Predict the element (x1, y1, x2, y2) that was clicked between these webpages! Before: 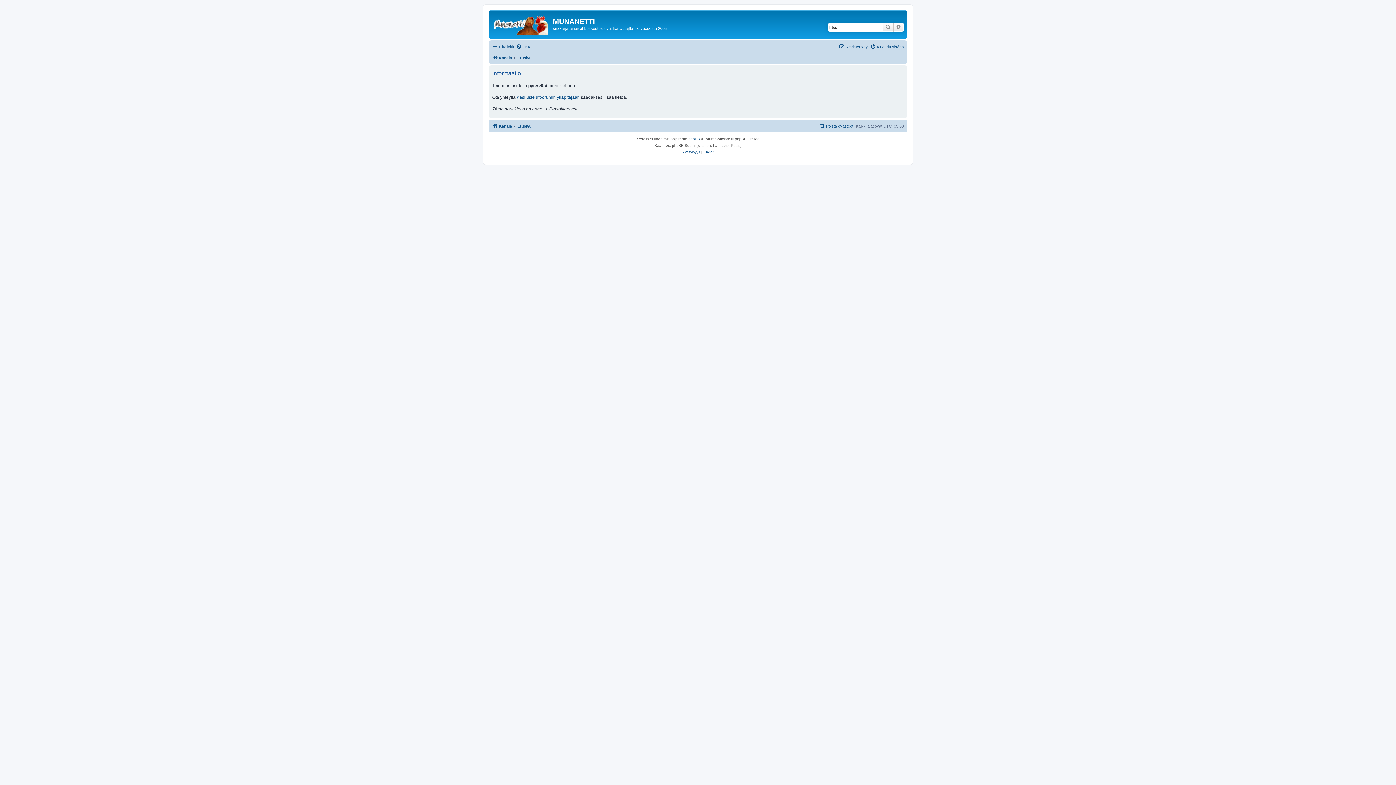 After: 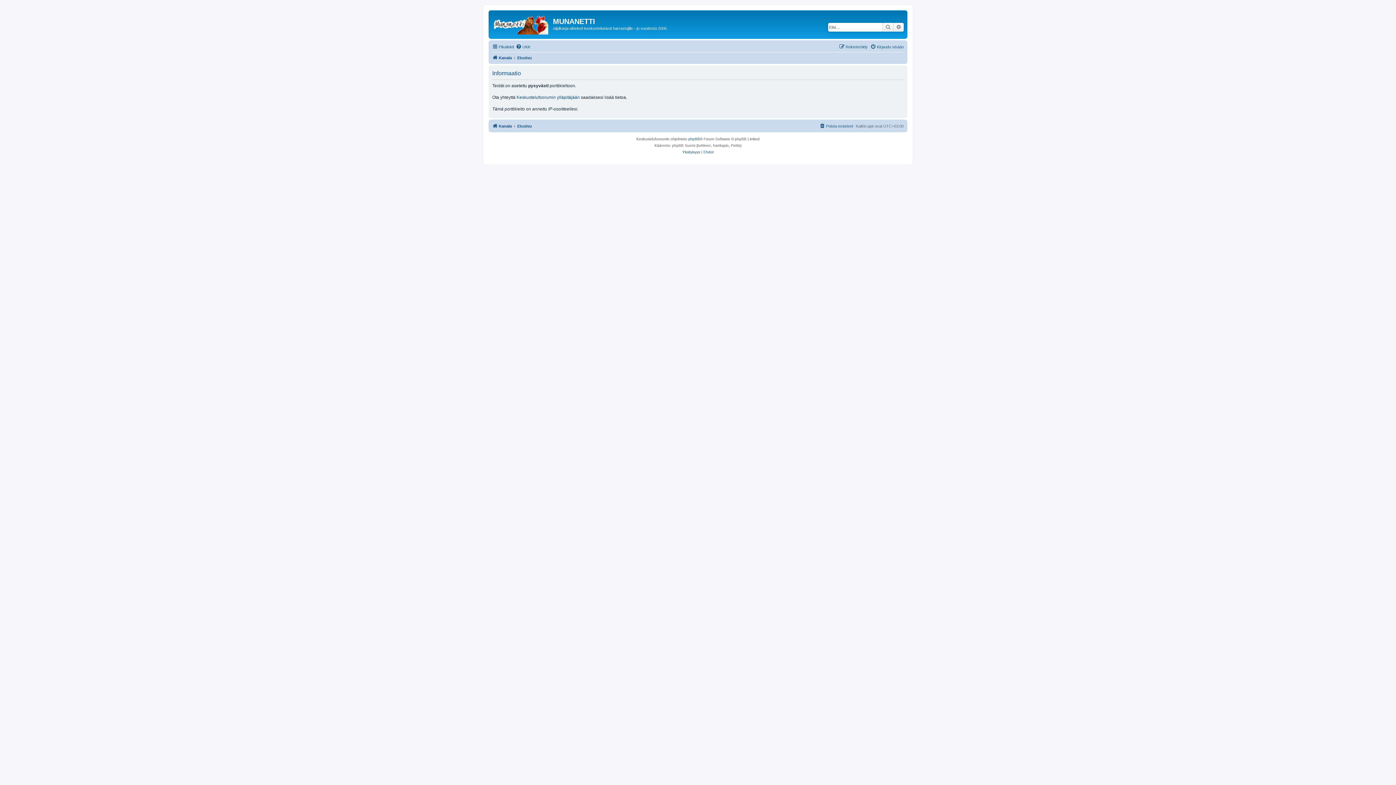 Action: label: Etusivu bbox: (517, 121, 532, 130)